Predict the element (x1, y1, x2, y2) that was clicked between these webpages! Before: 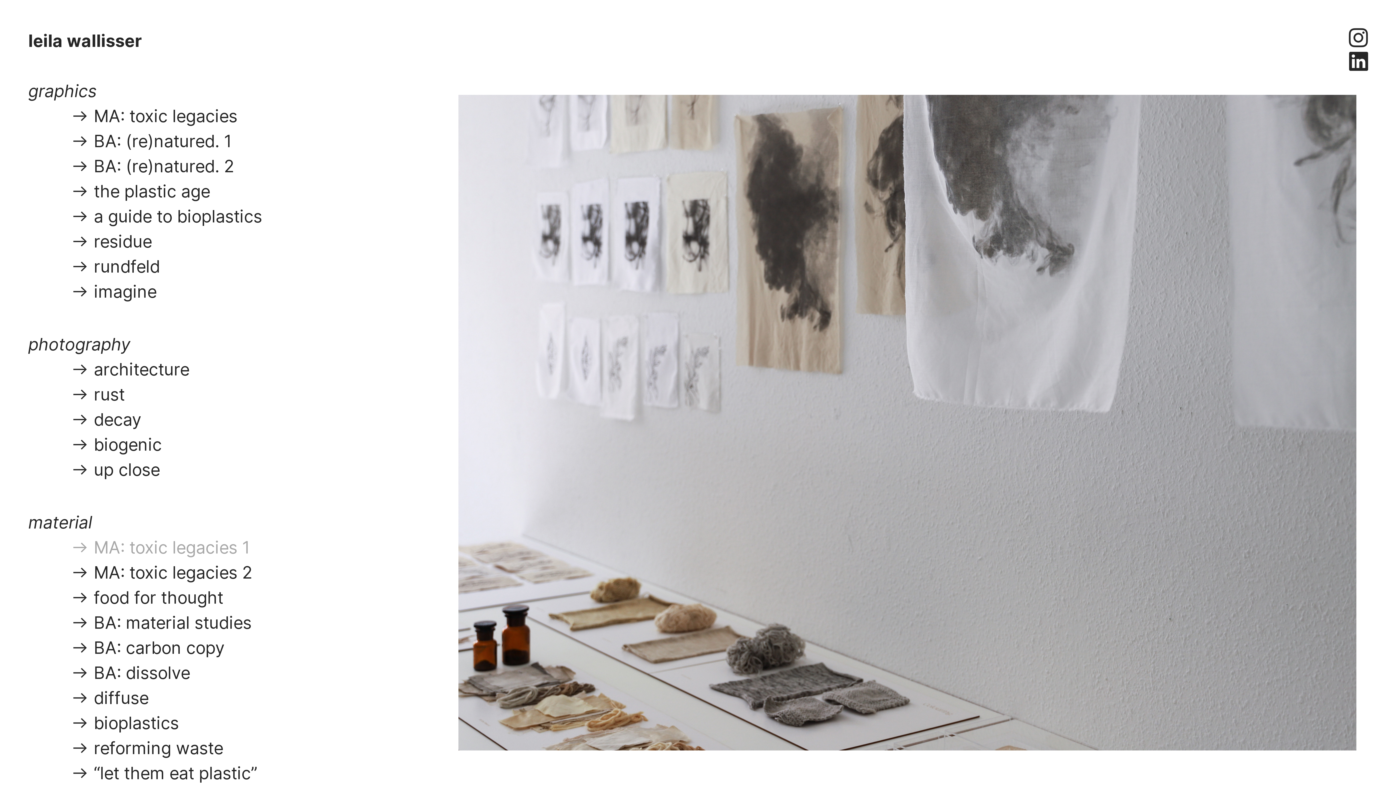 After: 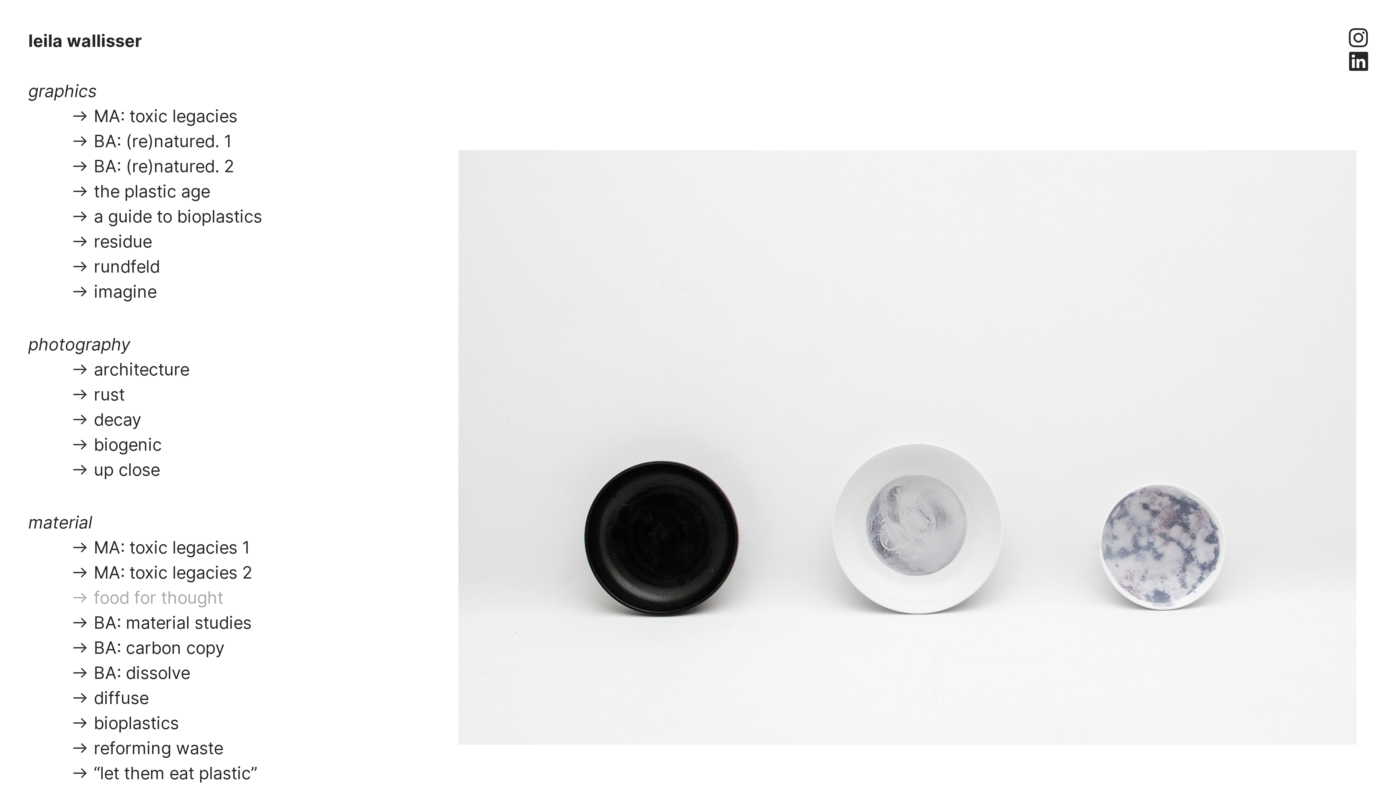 Action: bbox: (71, 587, 93, 607) label: ︎︎︎ 